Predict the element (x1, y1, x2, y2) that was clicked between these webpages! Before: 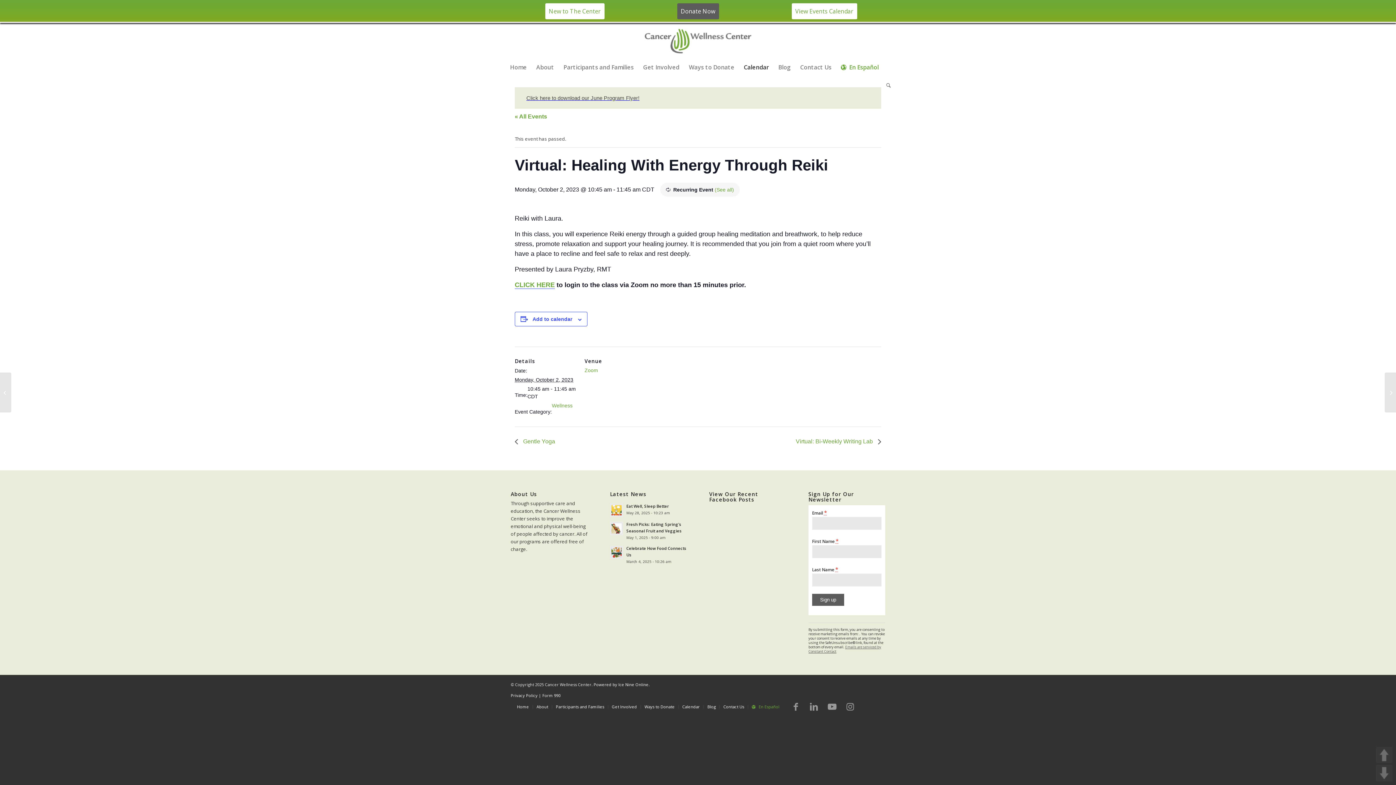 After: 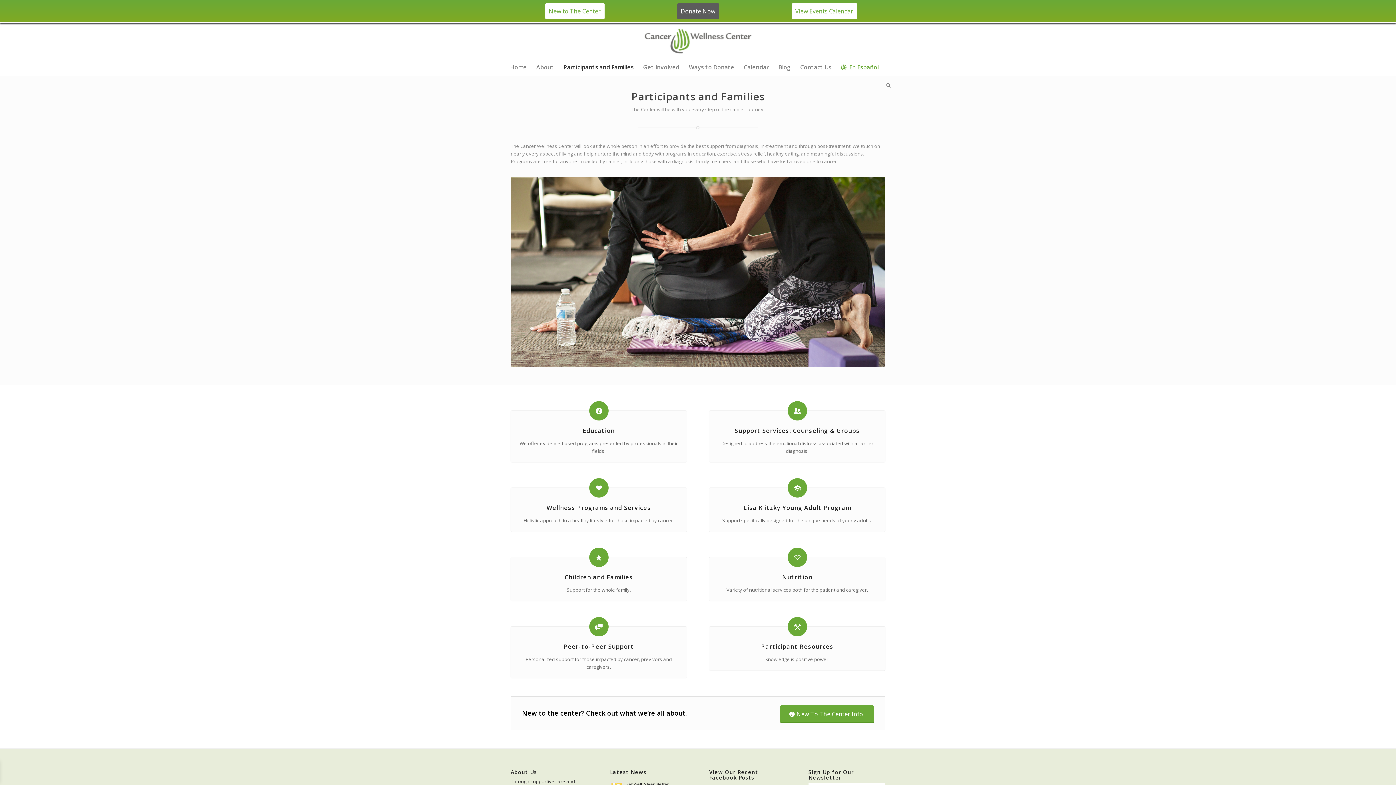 Action: label: Participants and Families bbox: (556, 704, 604, 709)